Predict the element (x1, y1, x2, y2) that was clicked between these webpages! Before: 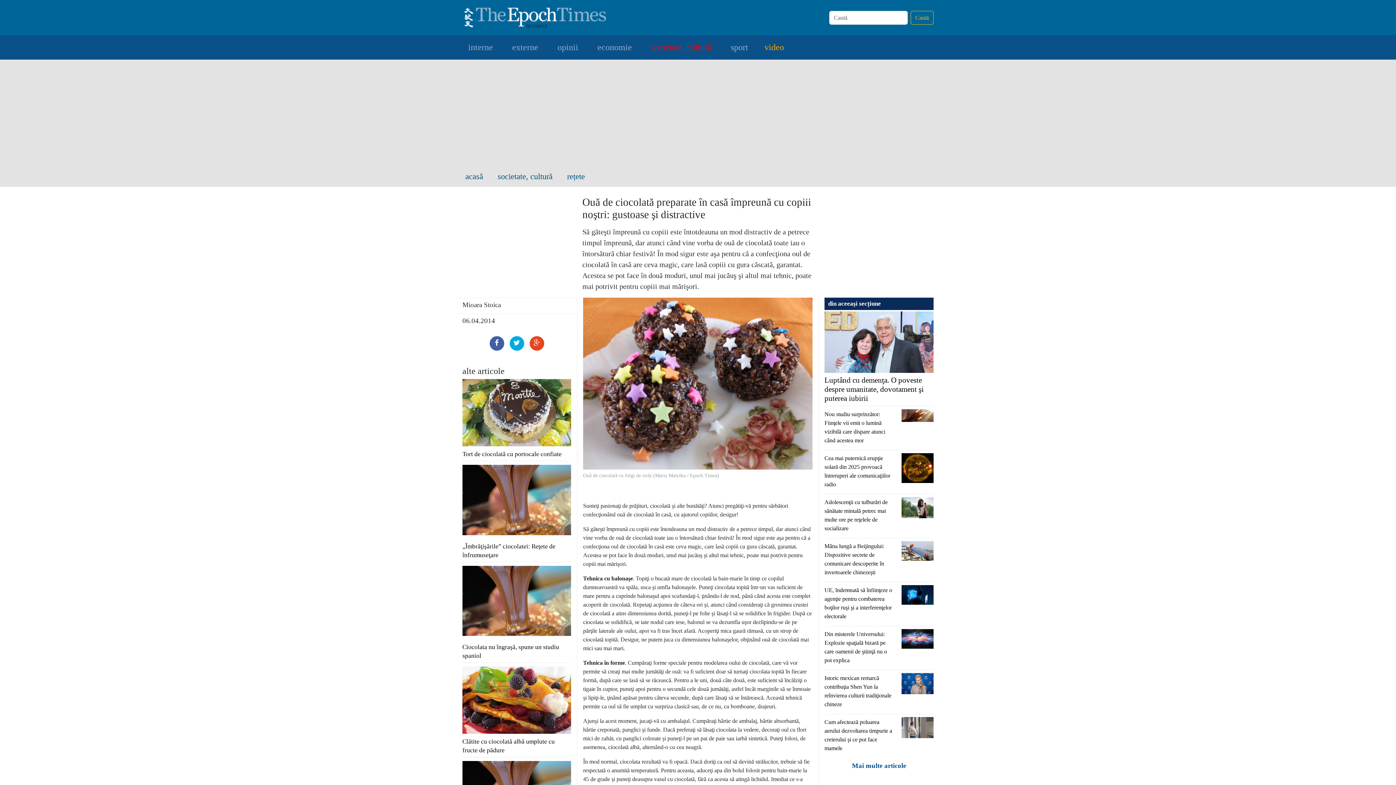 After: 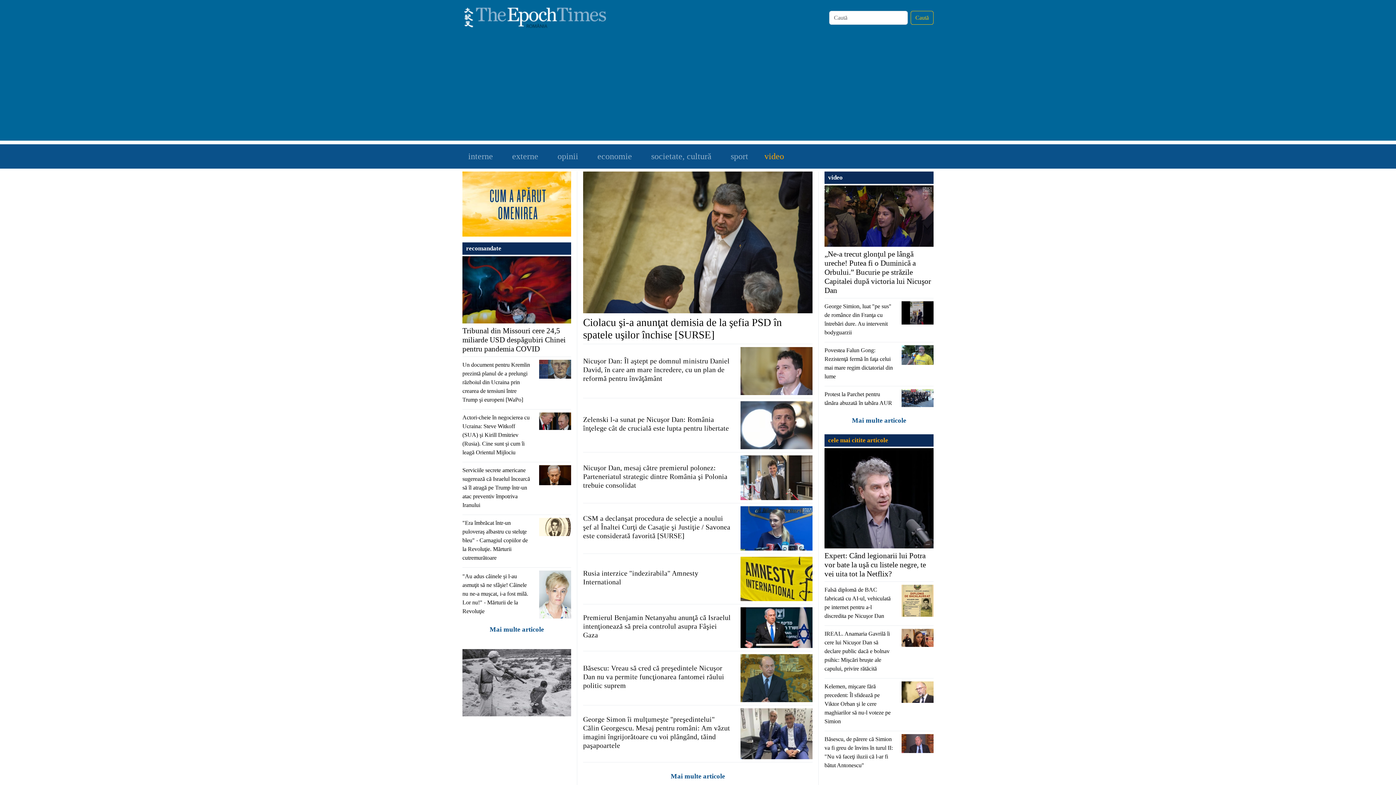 Action: bbox: (465, 172, 492, 181) label: acasă    